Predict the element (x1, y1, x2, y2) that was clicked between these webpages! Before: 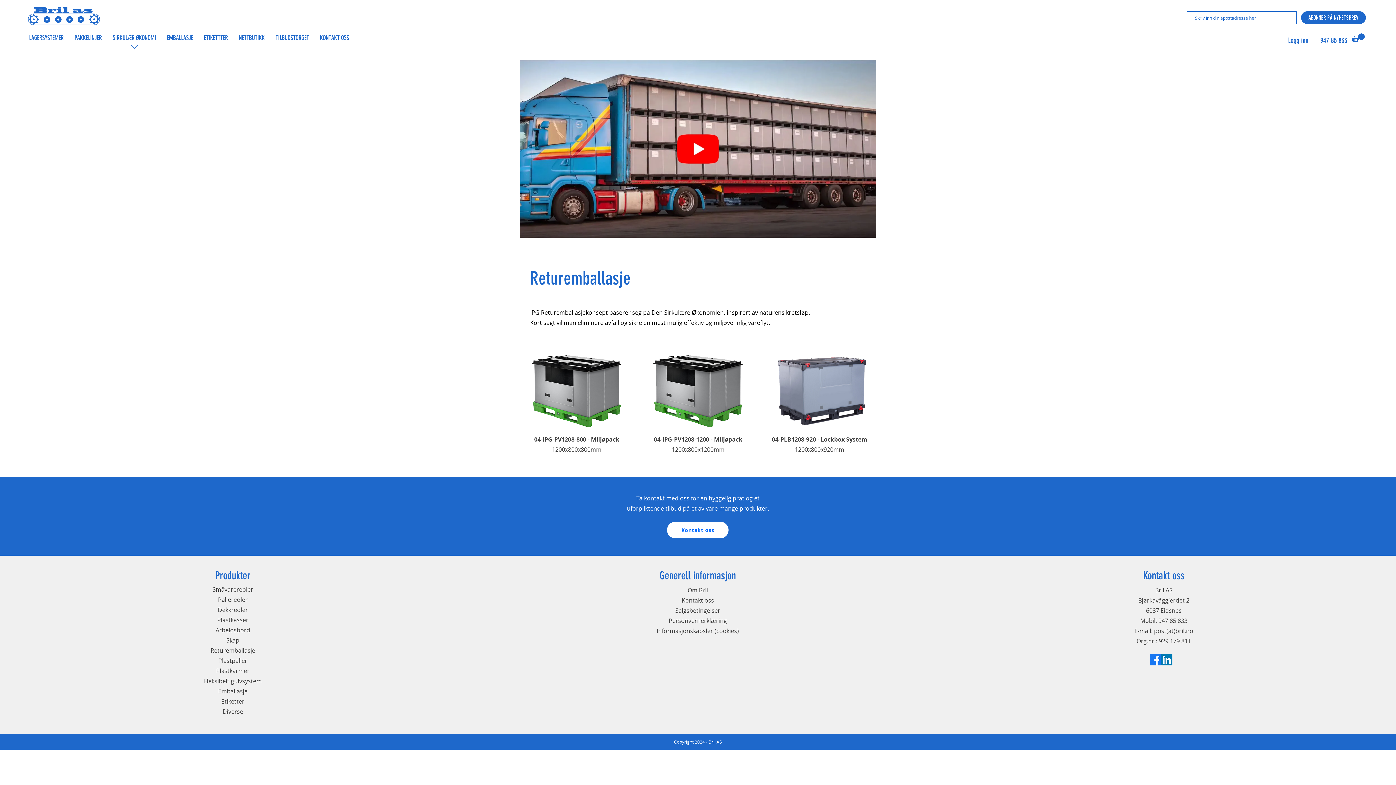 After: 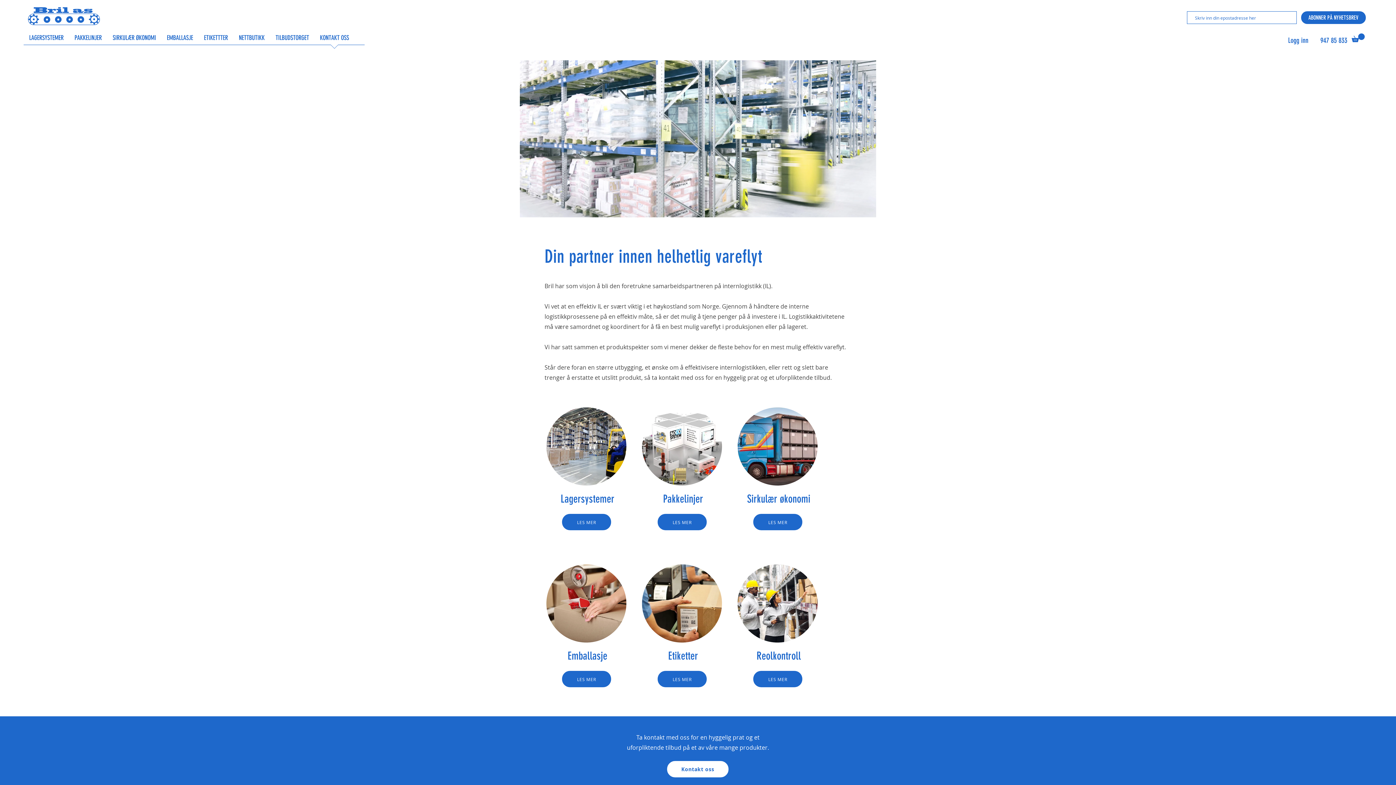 Action: bbox: (687, 586, 708, 594) label: Om Bril